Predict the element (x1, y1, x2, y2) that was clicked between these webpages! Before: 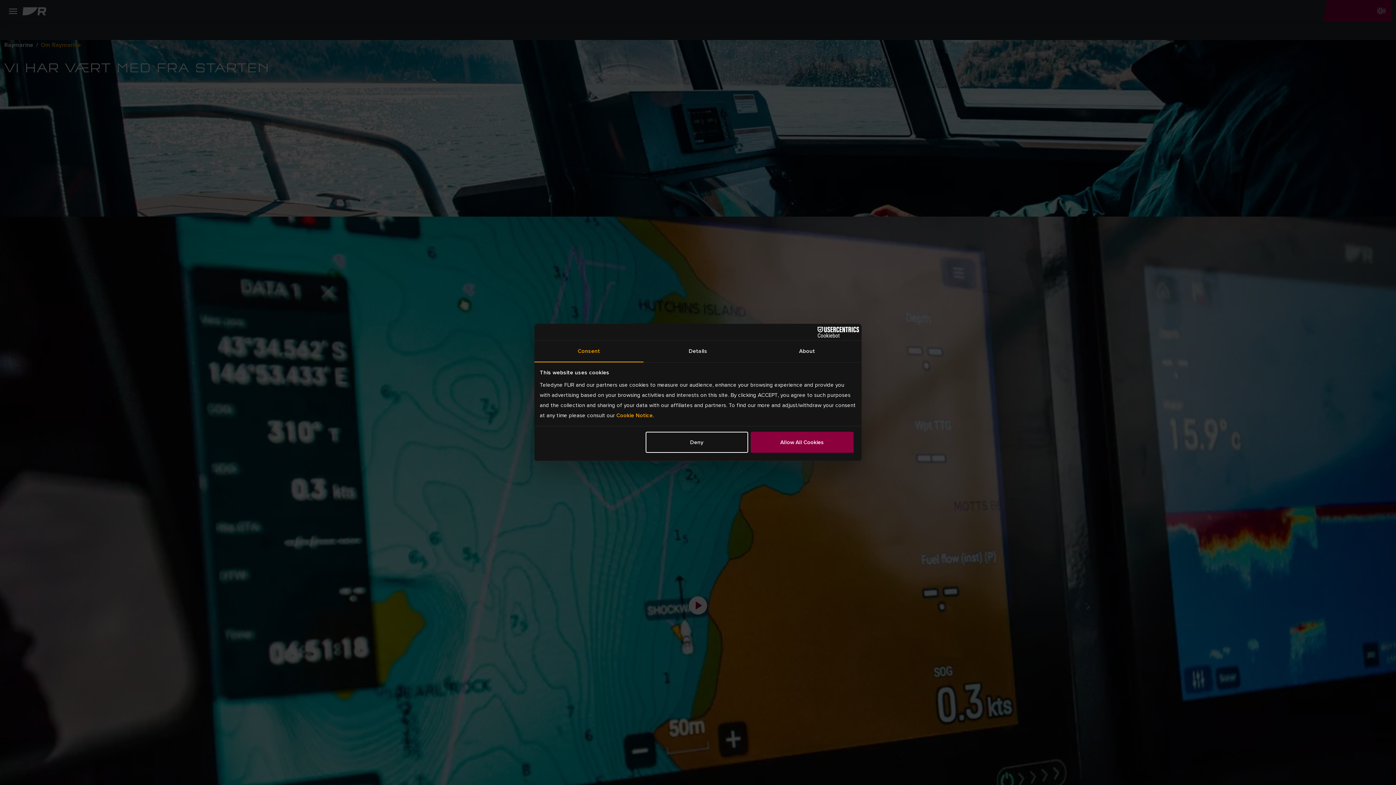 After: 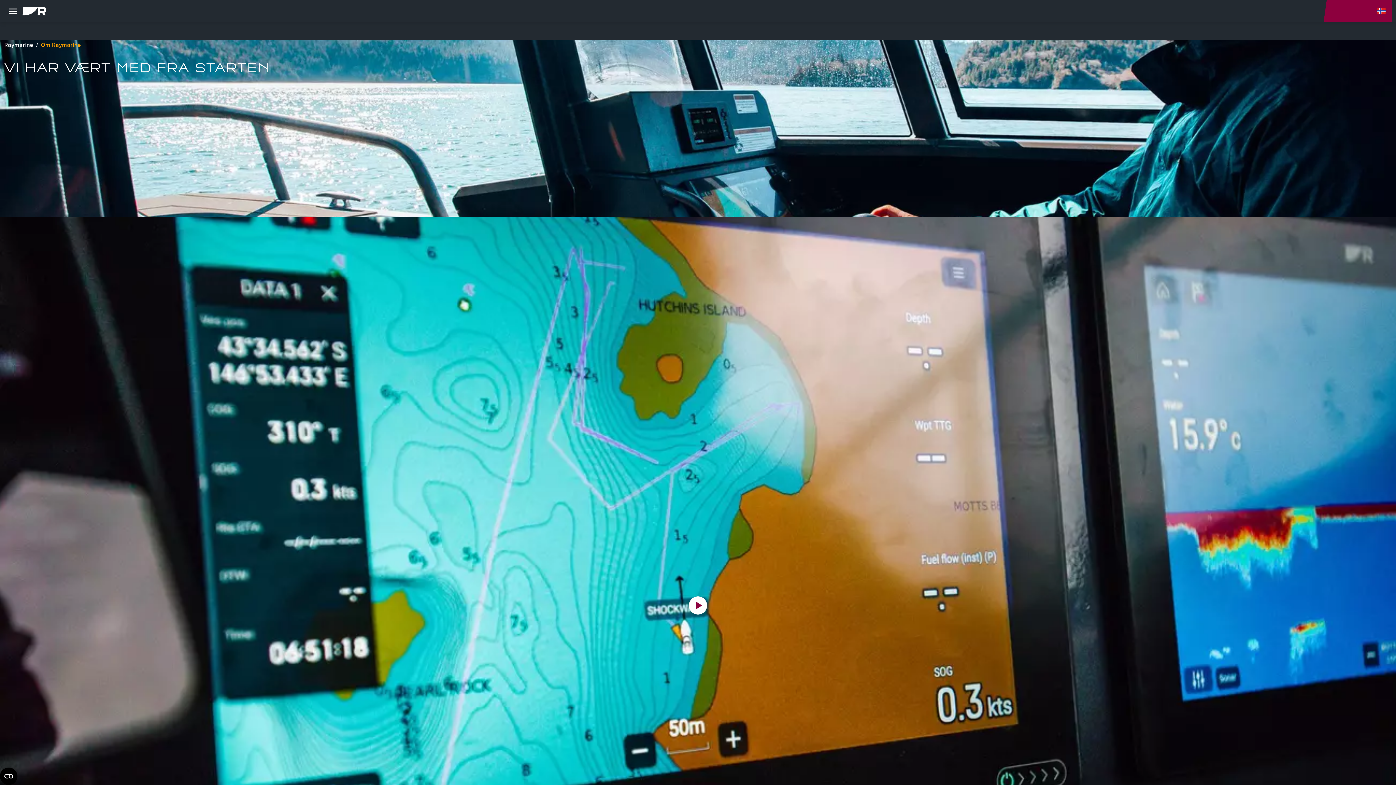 Action: bbox: (751, 431, 853, 452) label: Allow All Cookies